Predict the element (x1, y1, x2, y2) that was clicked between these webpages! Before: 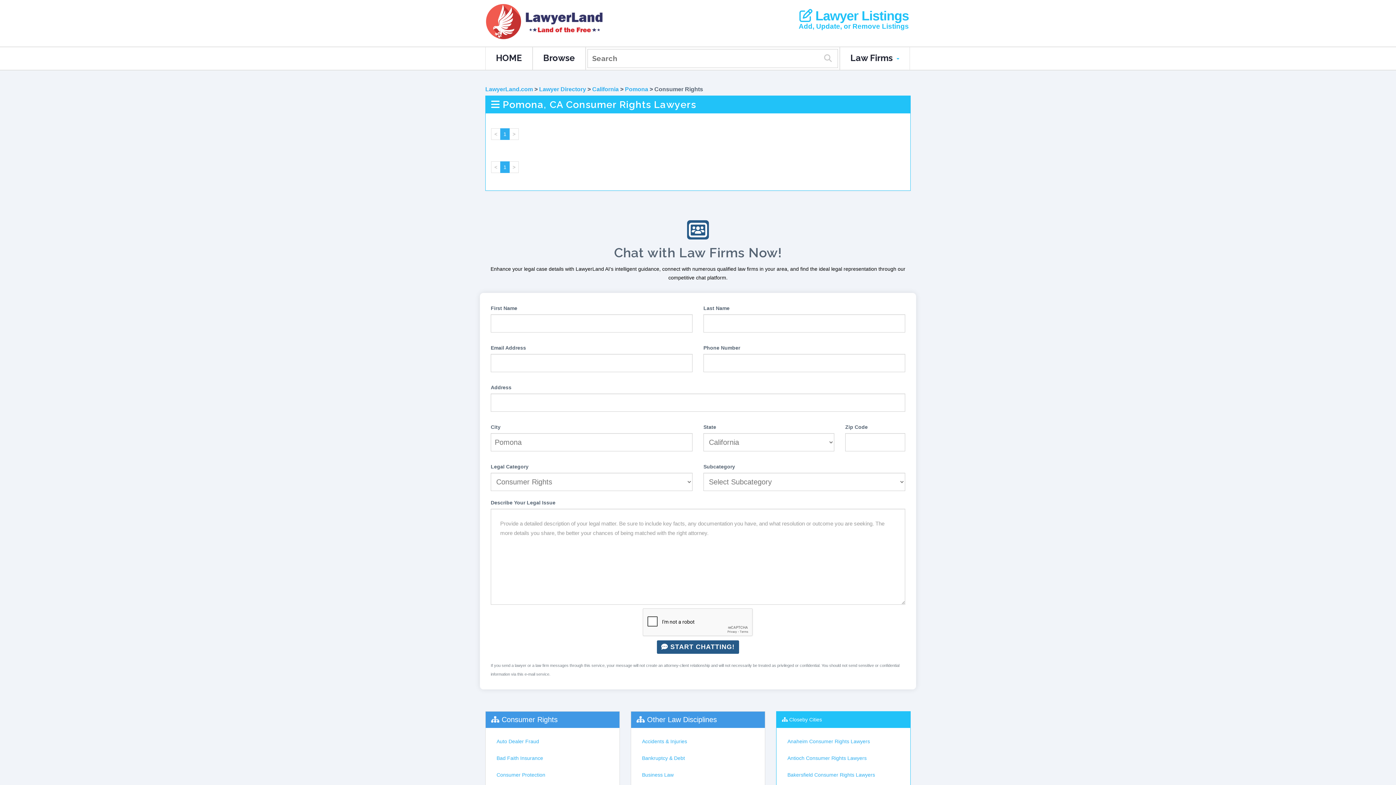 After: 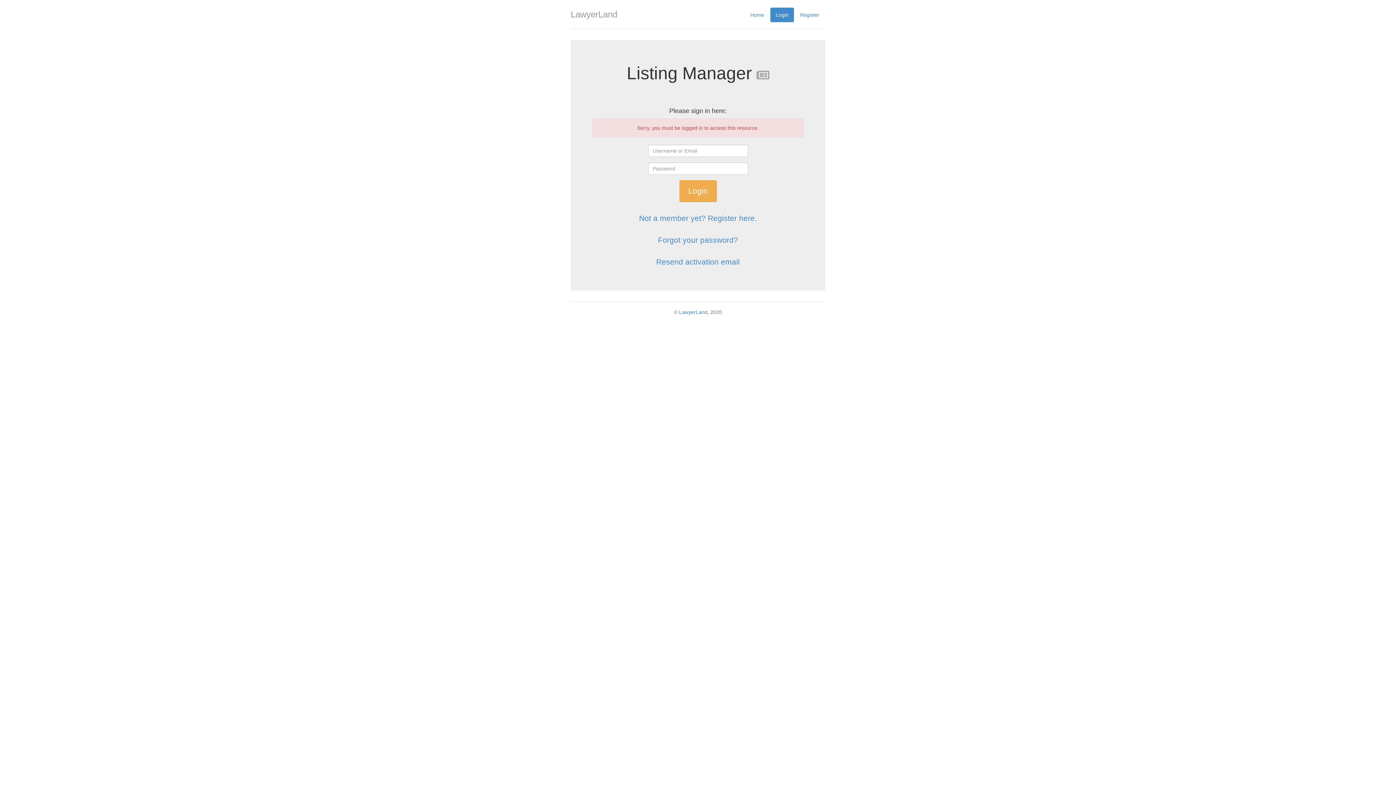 Action: label:  Lawyer Listings bbox: (785, 9, 909, 22)